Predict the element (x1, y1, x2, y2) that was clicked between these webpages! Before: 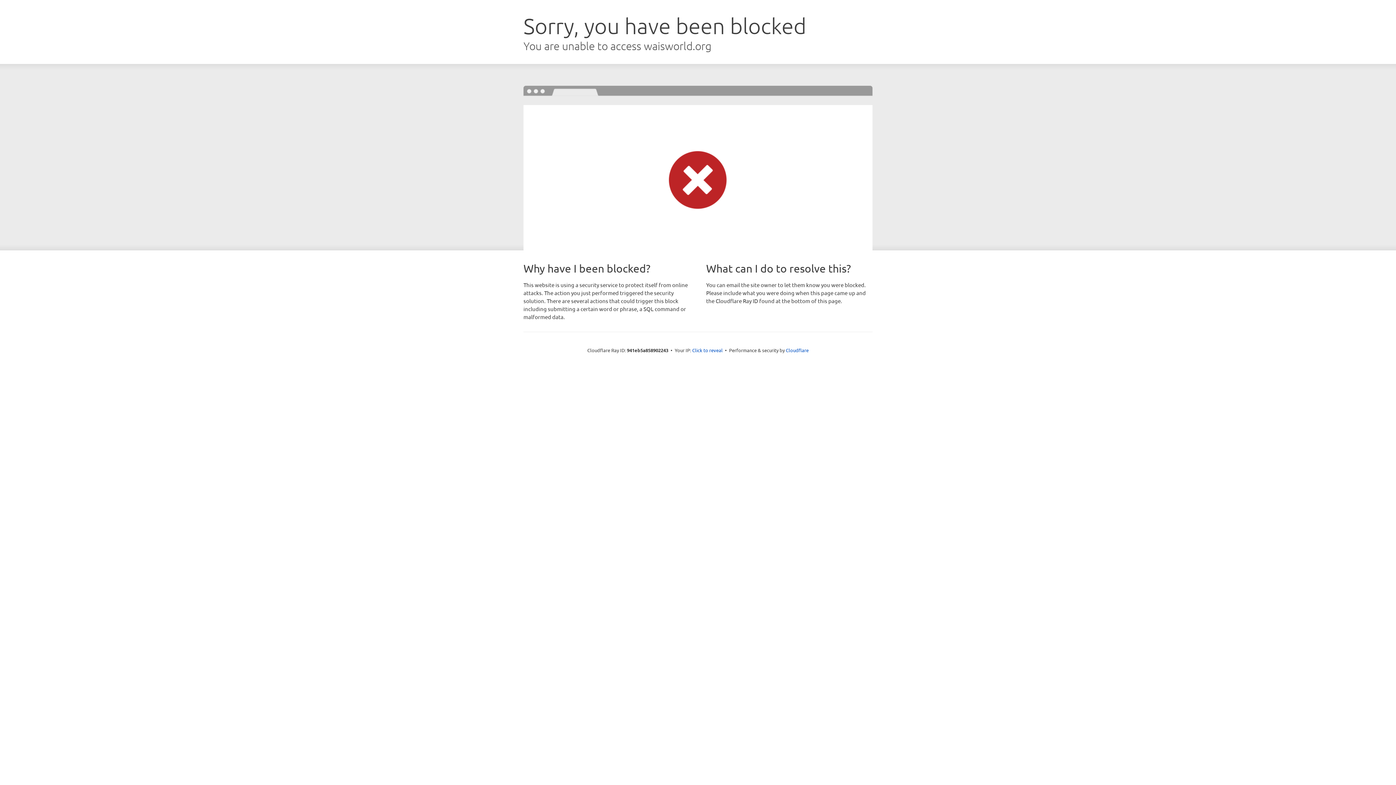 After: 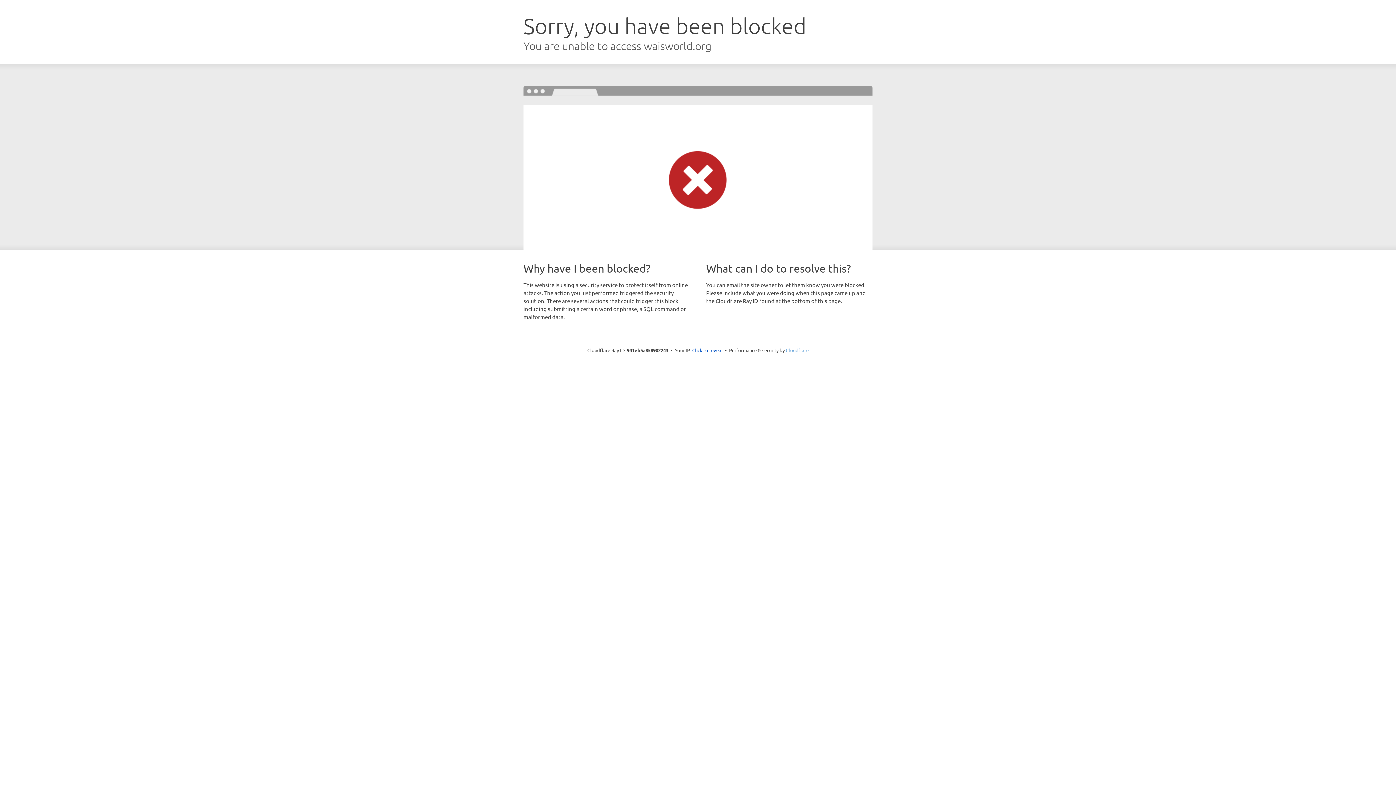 Action: label: Cloudflare bbox: (786, 347, 808, 353)